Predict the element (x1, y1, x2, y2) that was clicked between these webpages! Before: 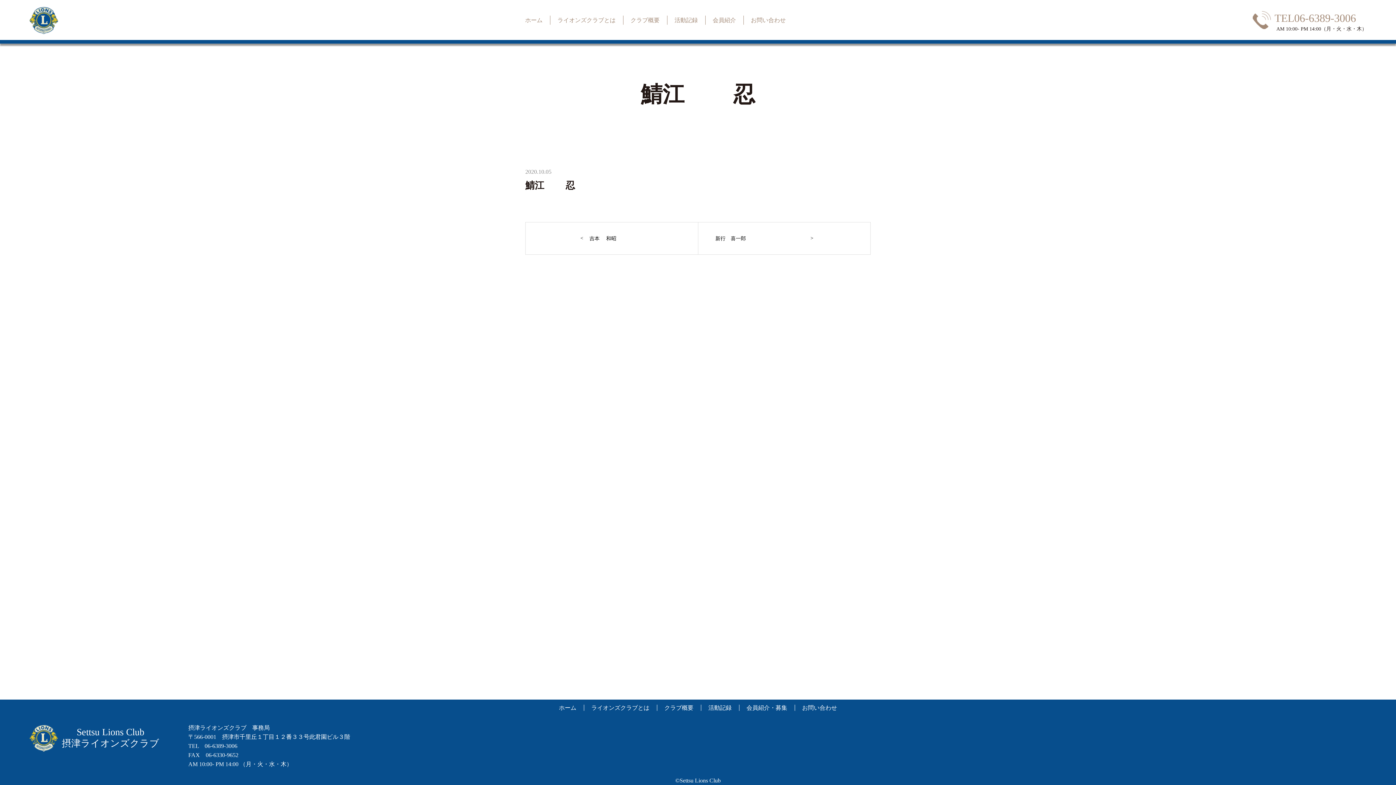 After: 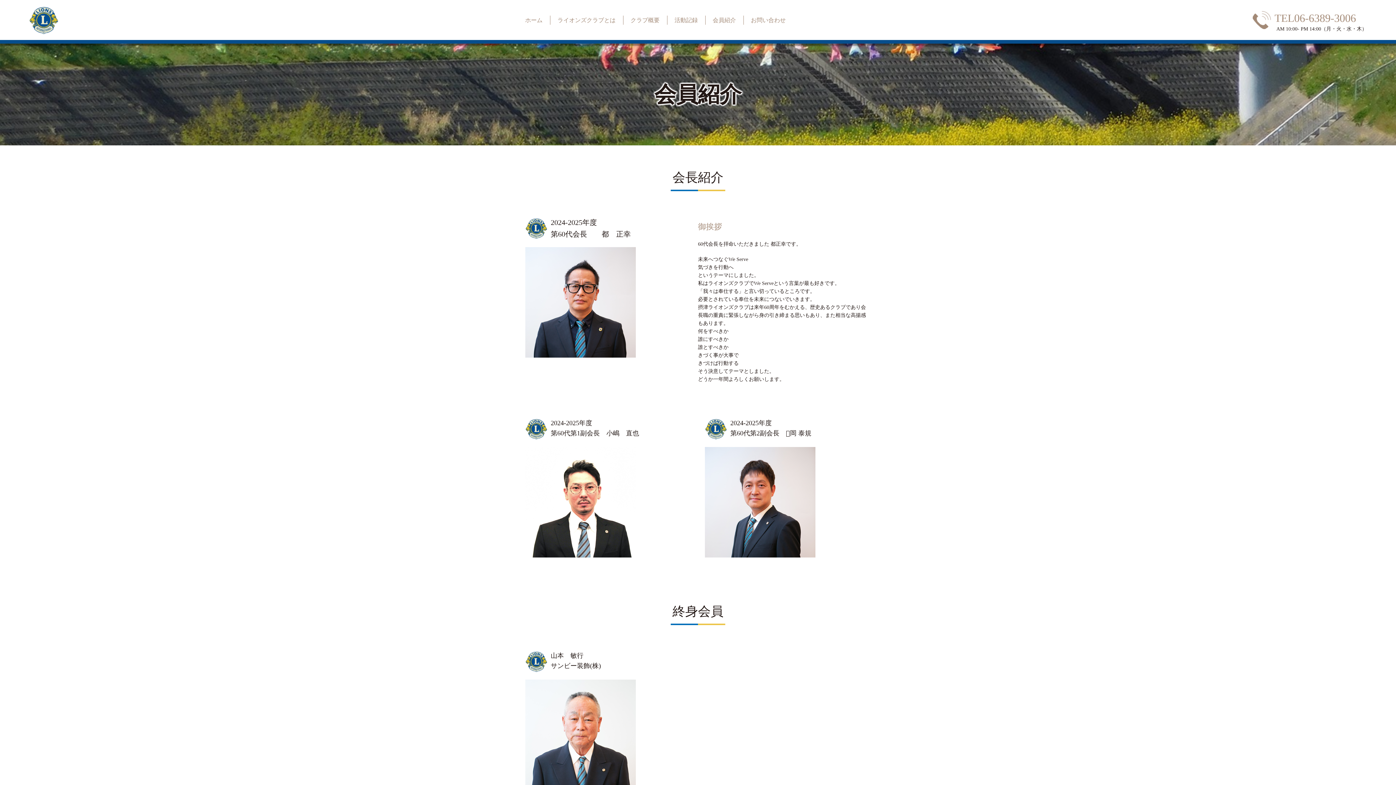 Action: bbox: (739, 705, 795, 711) label: 会員紹介・募集